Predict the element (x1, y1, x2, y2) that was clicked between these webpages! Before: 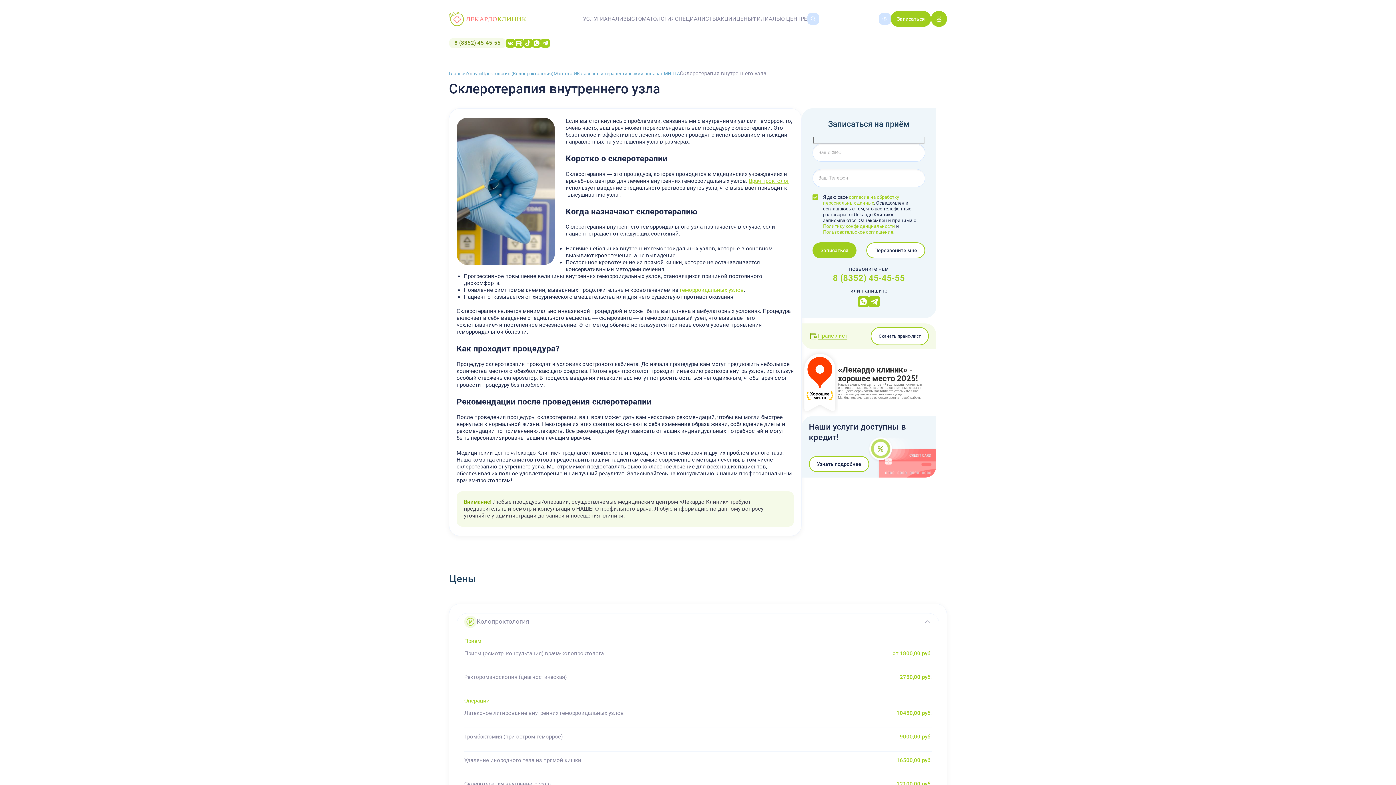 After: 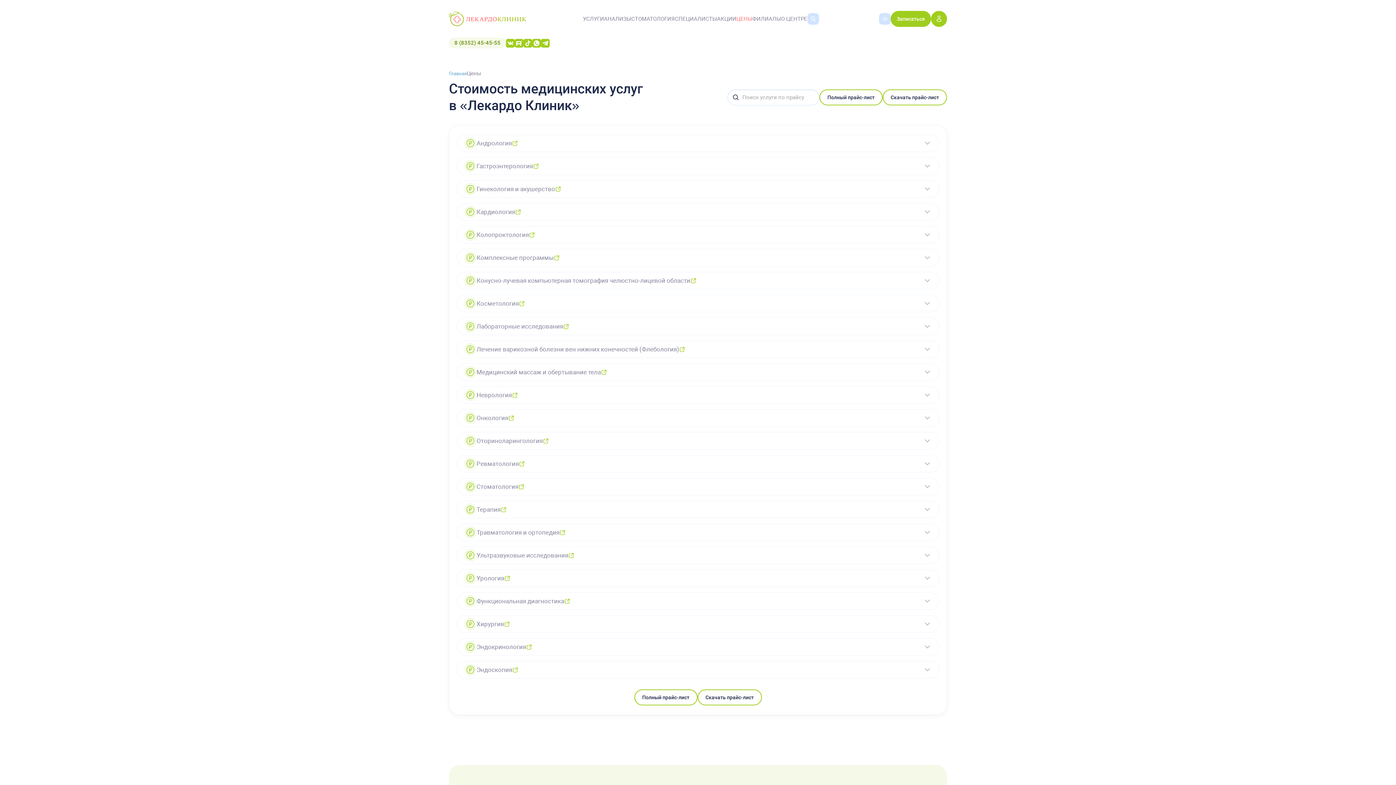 Action: bbox: (736, 15, 752, 22) label: ЦЕНЫ